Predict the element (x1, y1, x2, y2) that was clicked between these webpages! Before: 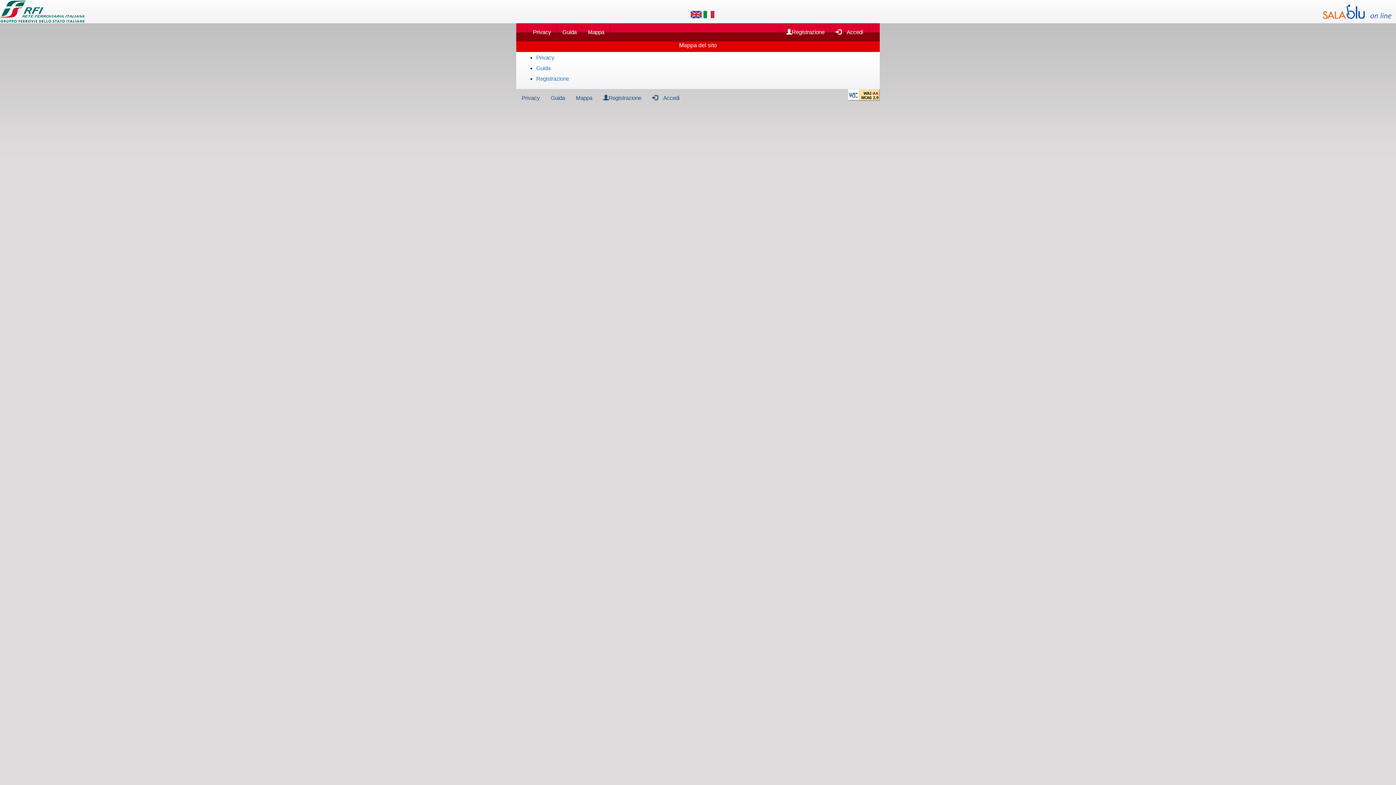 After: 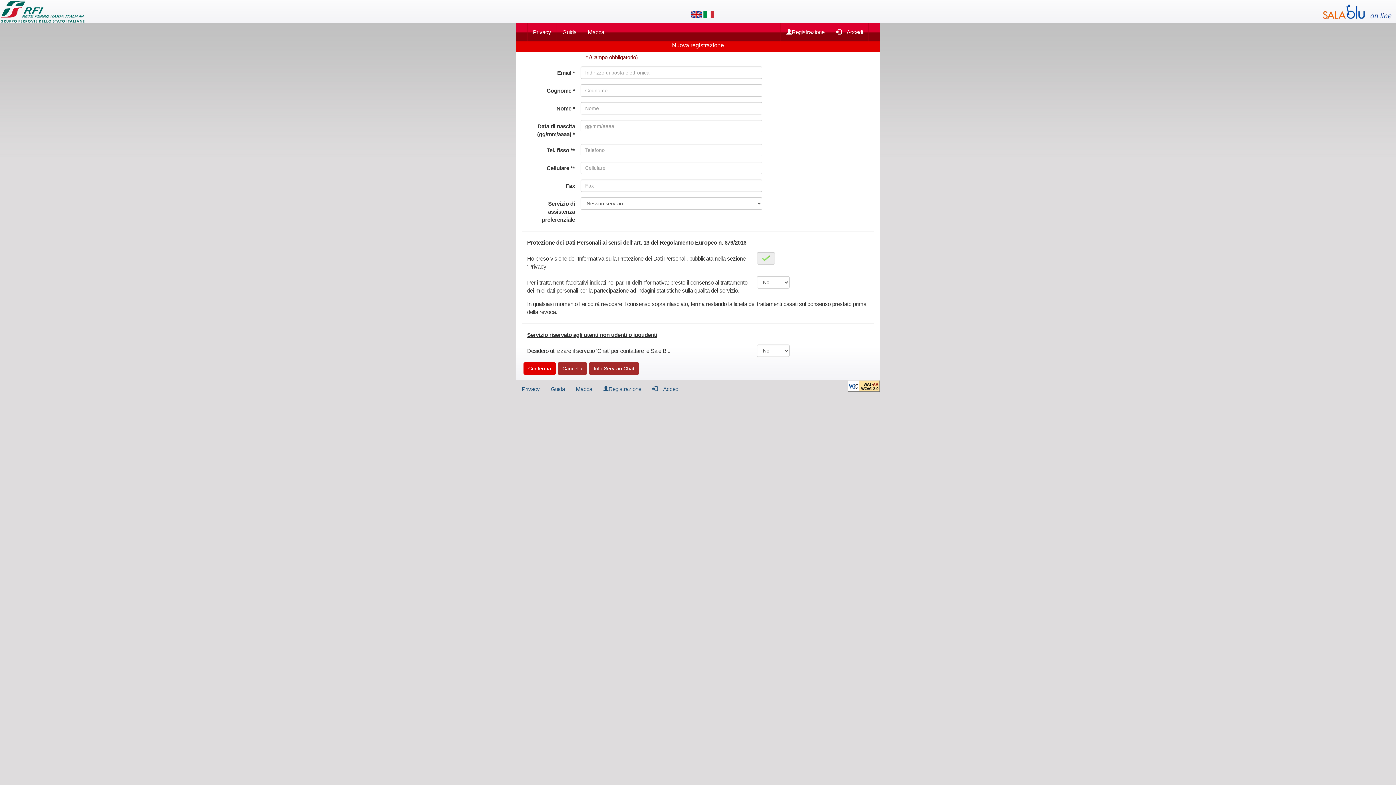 Action: bbox: (780, 23, 830, 41) label: Registrazione